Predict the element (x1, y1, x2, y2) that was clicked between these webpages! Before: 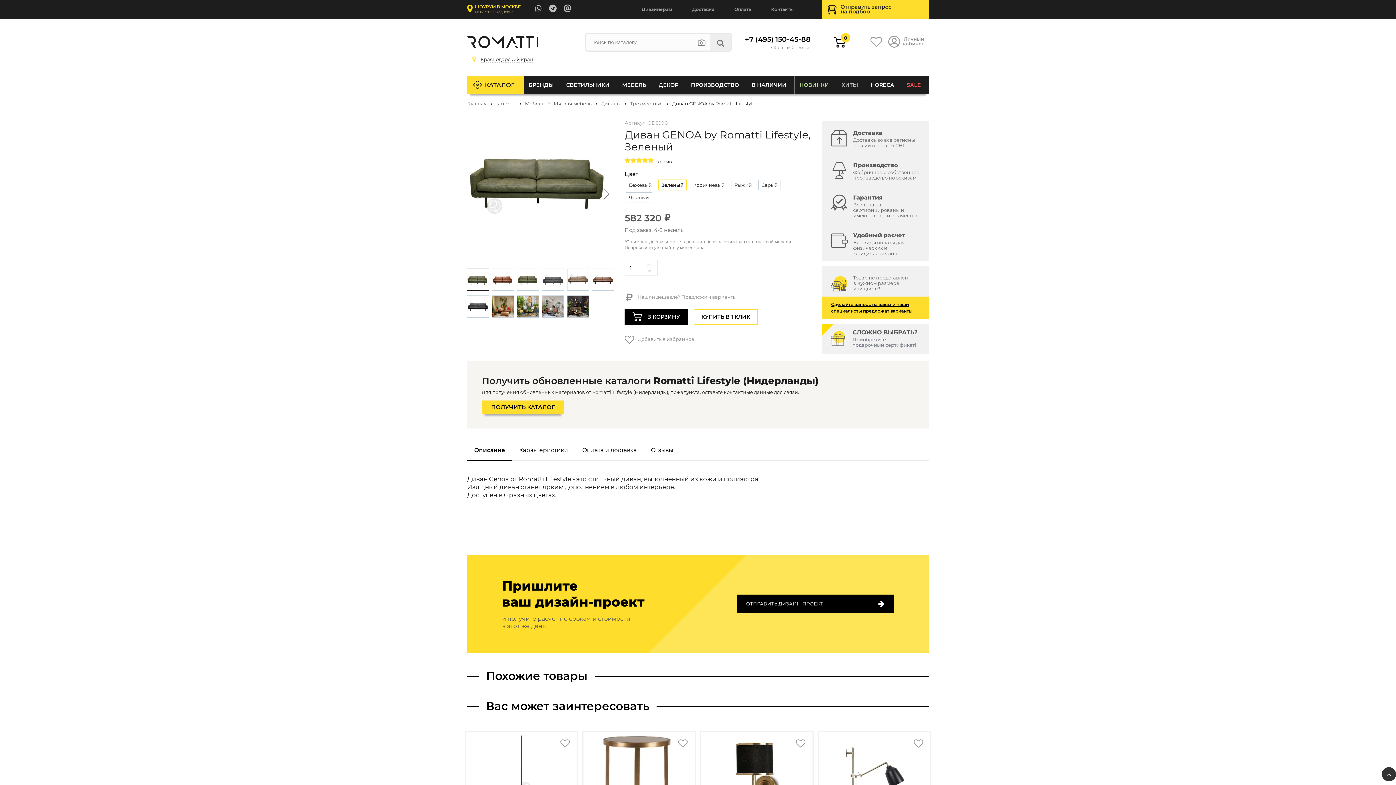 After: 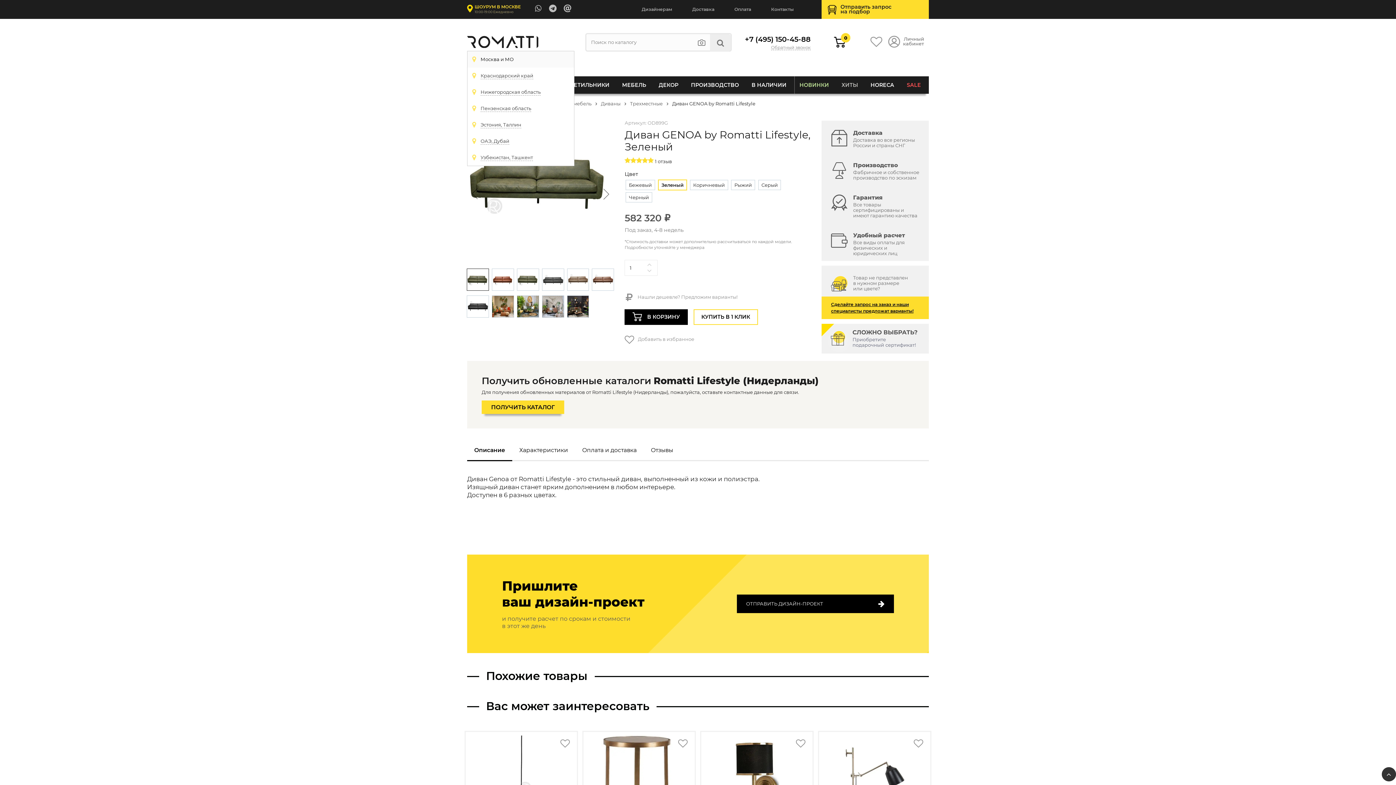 Action: bbox: (467, 51, 574, 67) label: Краснодарский край